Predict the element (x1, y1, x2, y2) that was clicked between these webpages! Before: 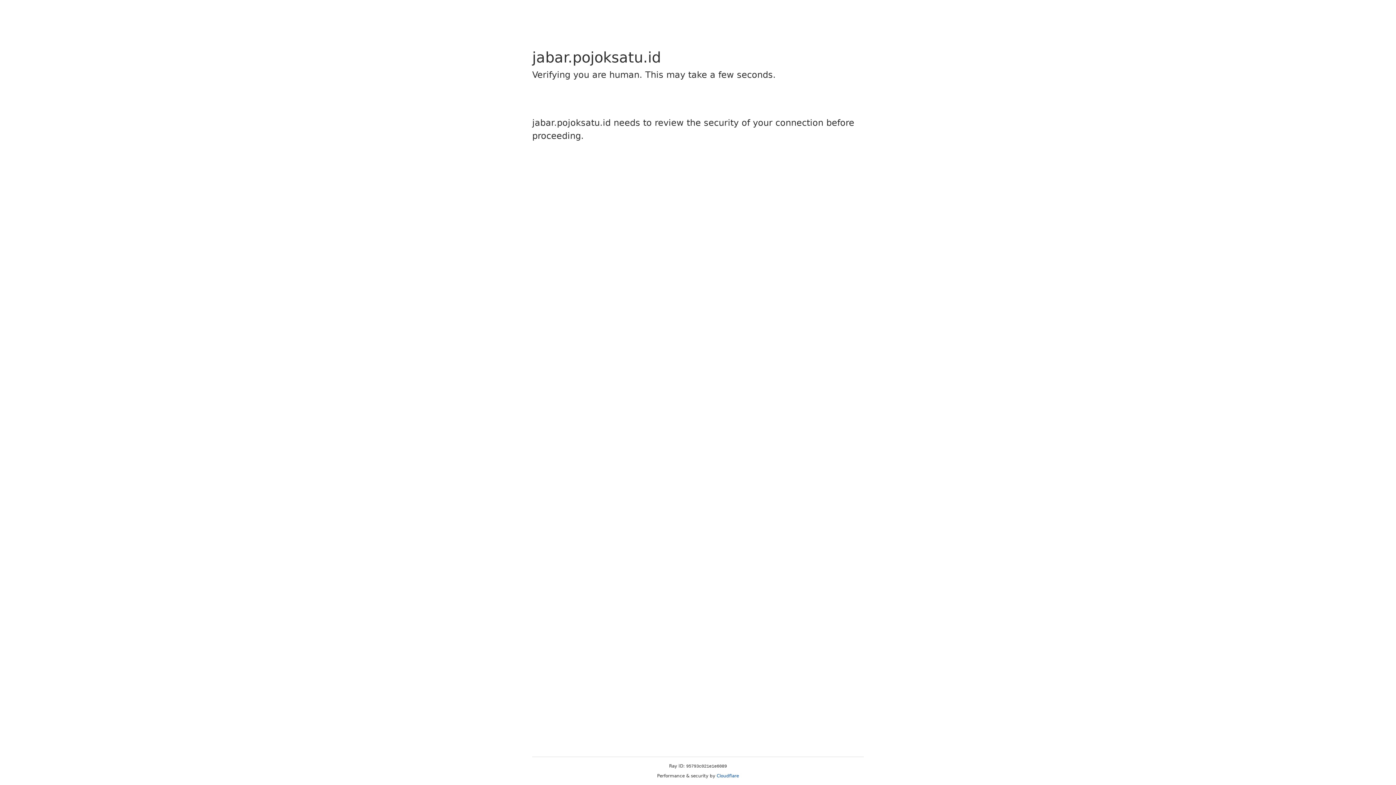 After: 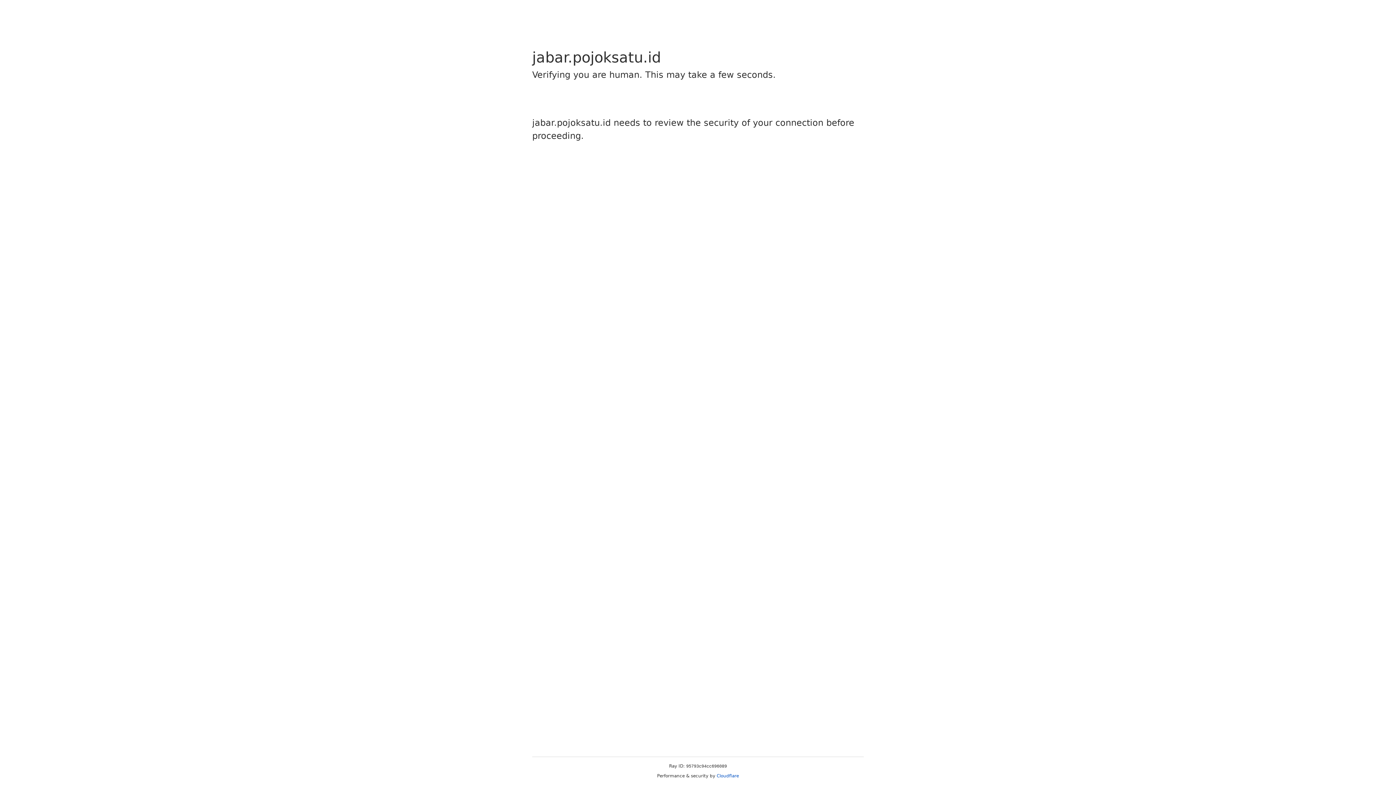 Action: bbox: (716, 773, 739, 778) label: Cloudflare